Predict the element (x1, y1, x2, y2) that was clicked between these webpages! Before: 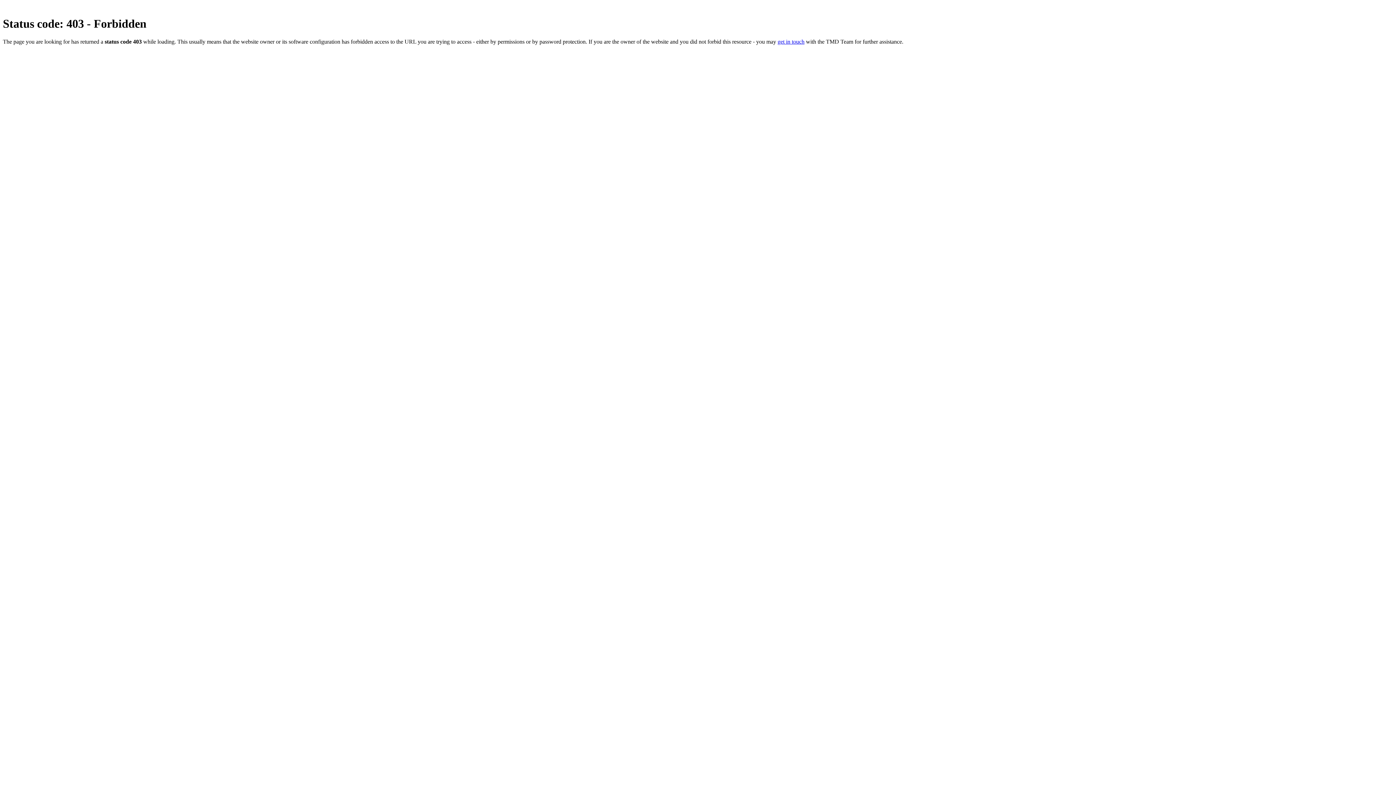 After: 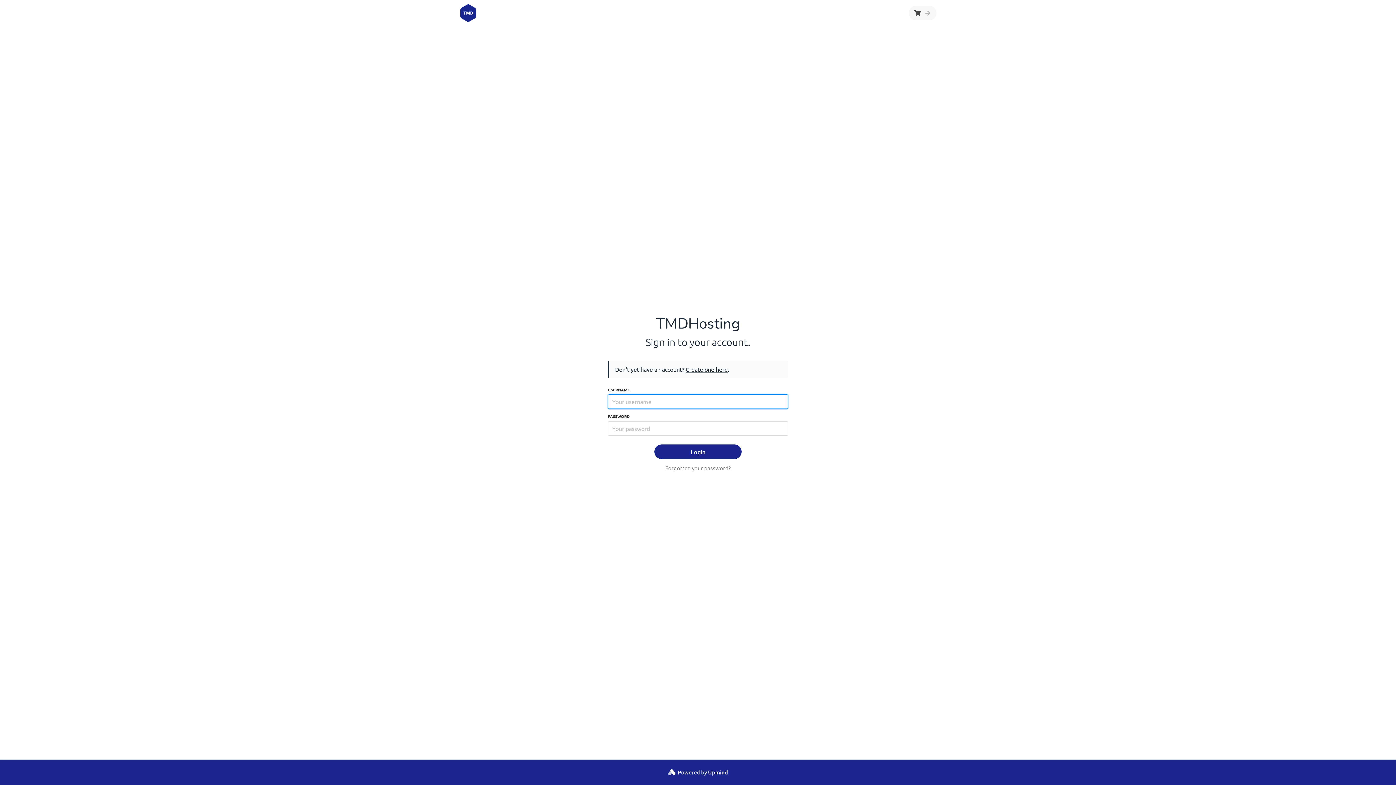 Action: bbox: (777, 38, 804, 44) label: get in touch